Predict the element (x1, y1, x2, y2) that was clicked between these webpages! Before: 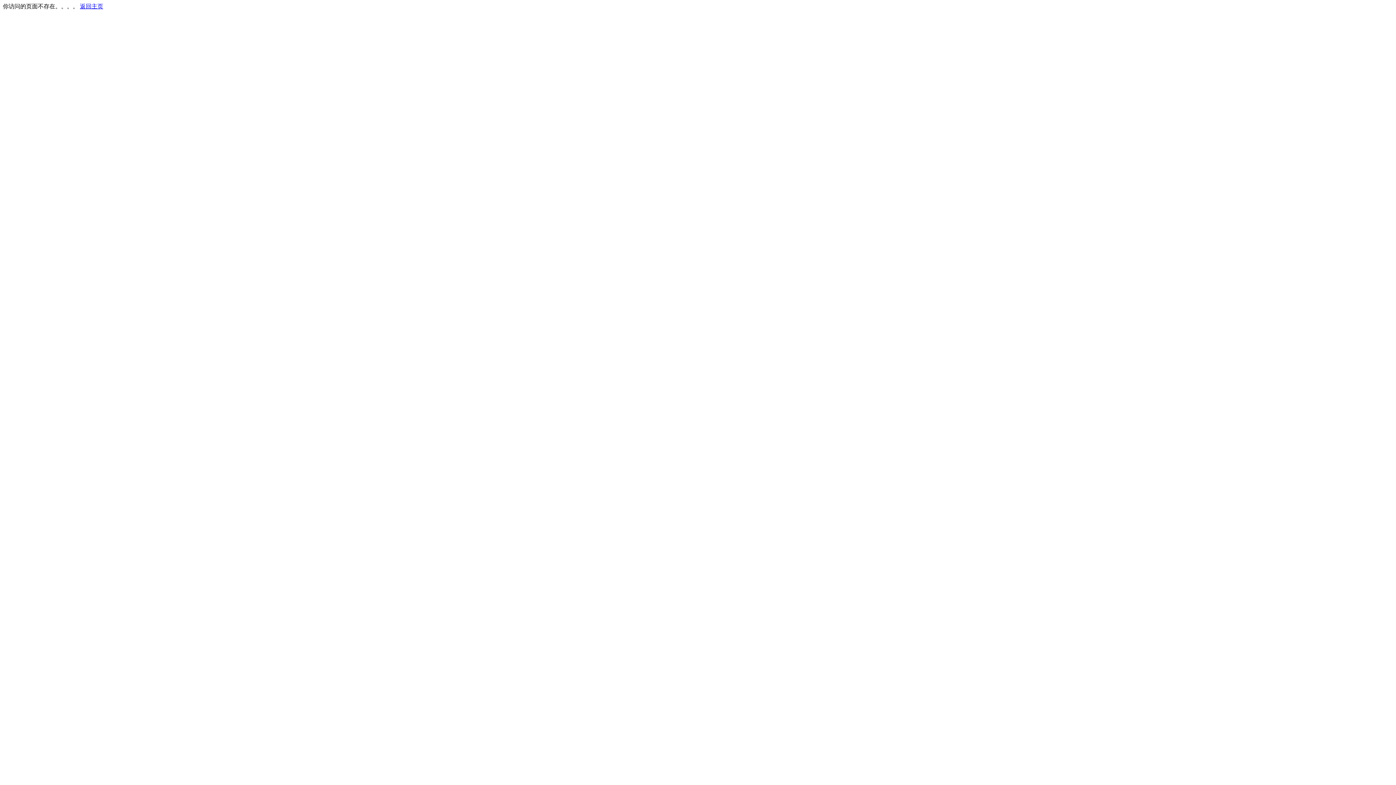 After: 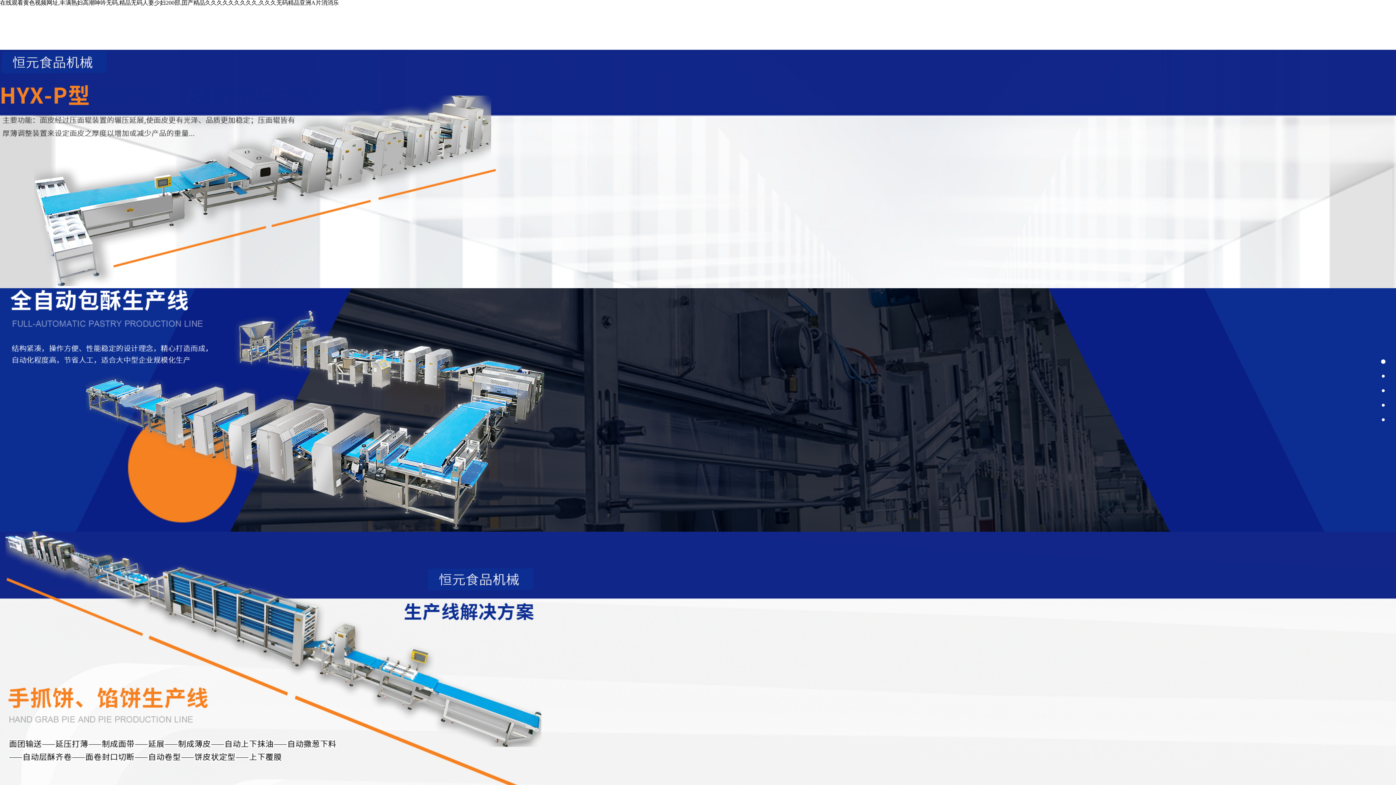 Action: label: 返回主页 bbox: (80, 3, 103, 9)